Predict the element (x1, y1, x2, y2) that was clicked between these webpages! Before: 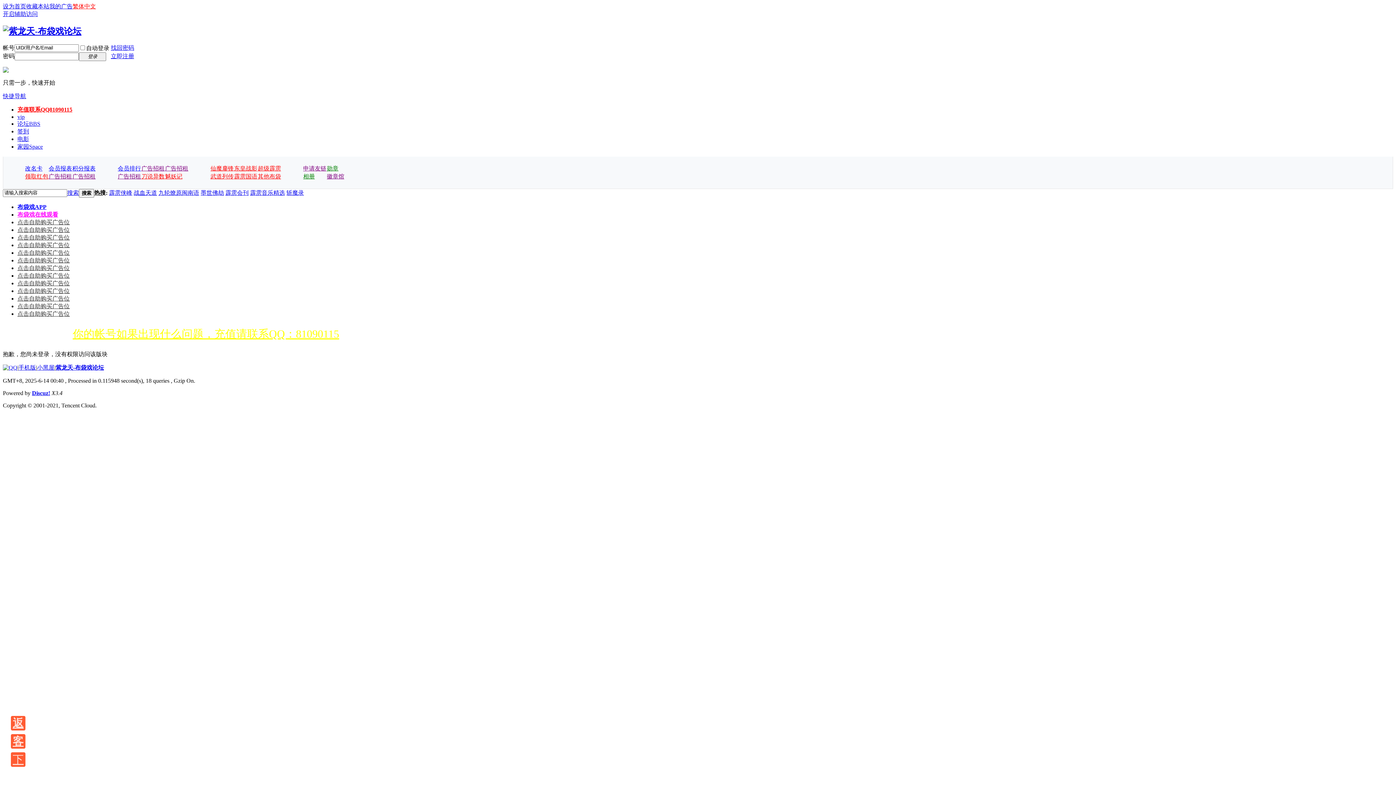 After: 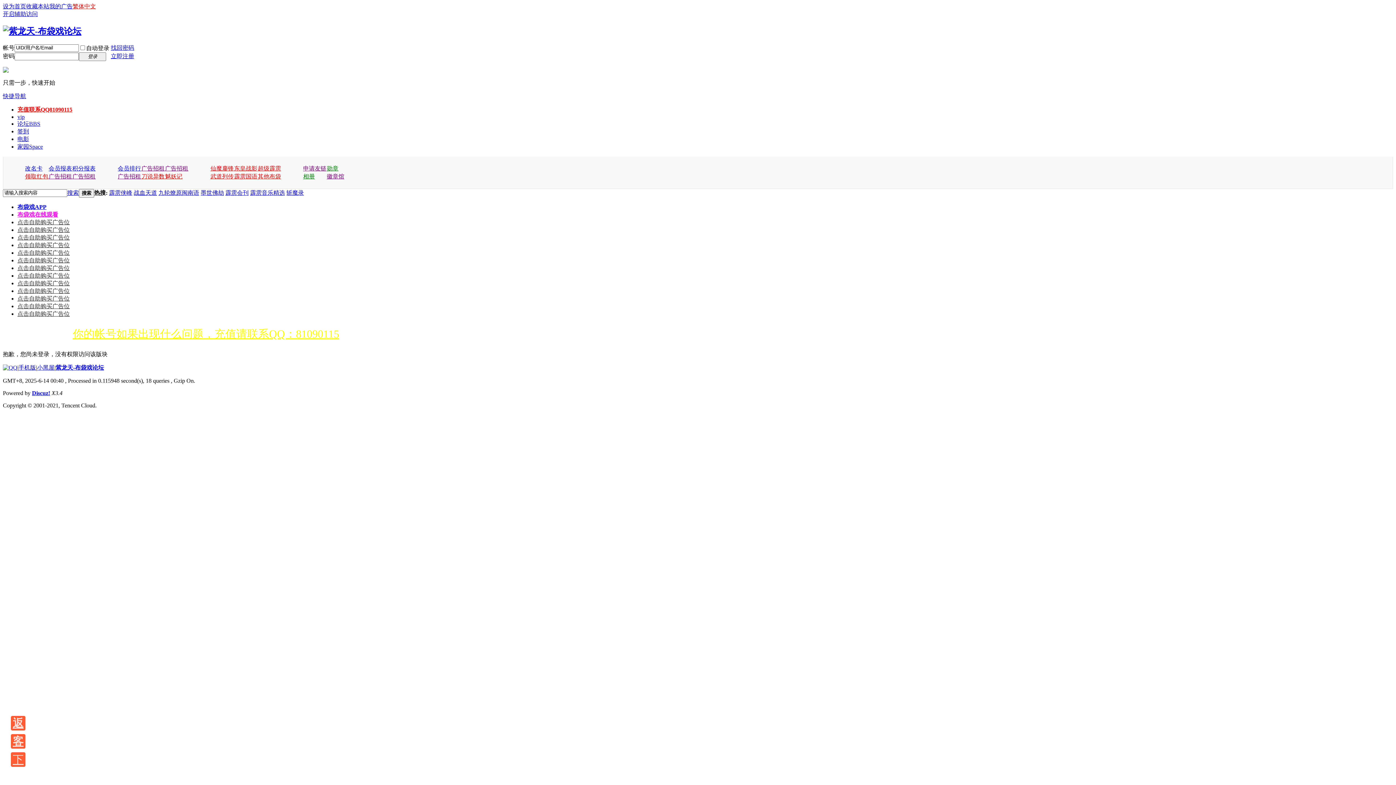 Action: label: 快捷导航 bbox: (2, 93, 26, 99)